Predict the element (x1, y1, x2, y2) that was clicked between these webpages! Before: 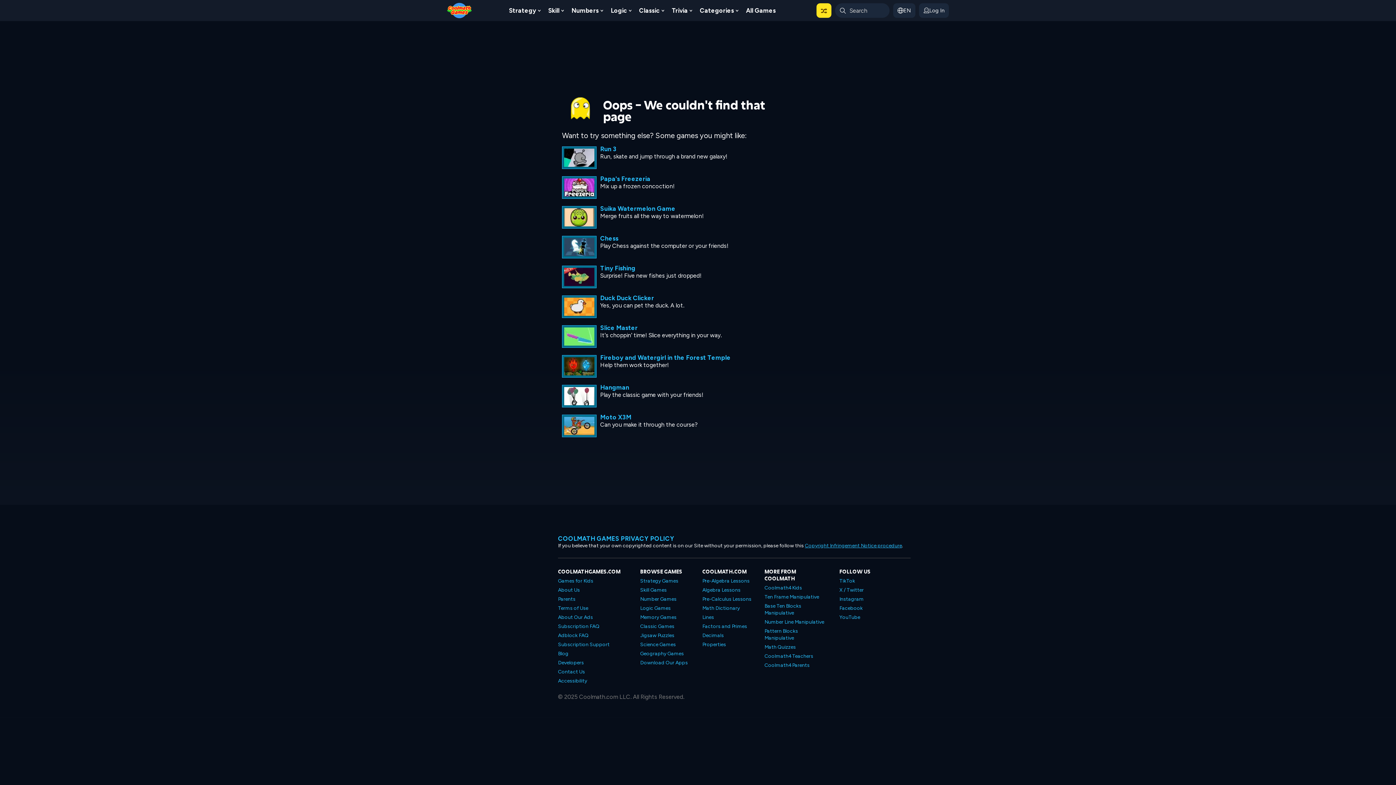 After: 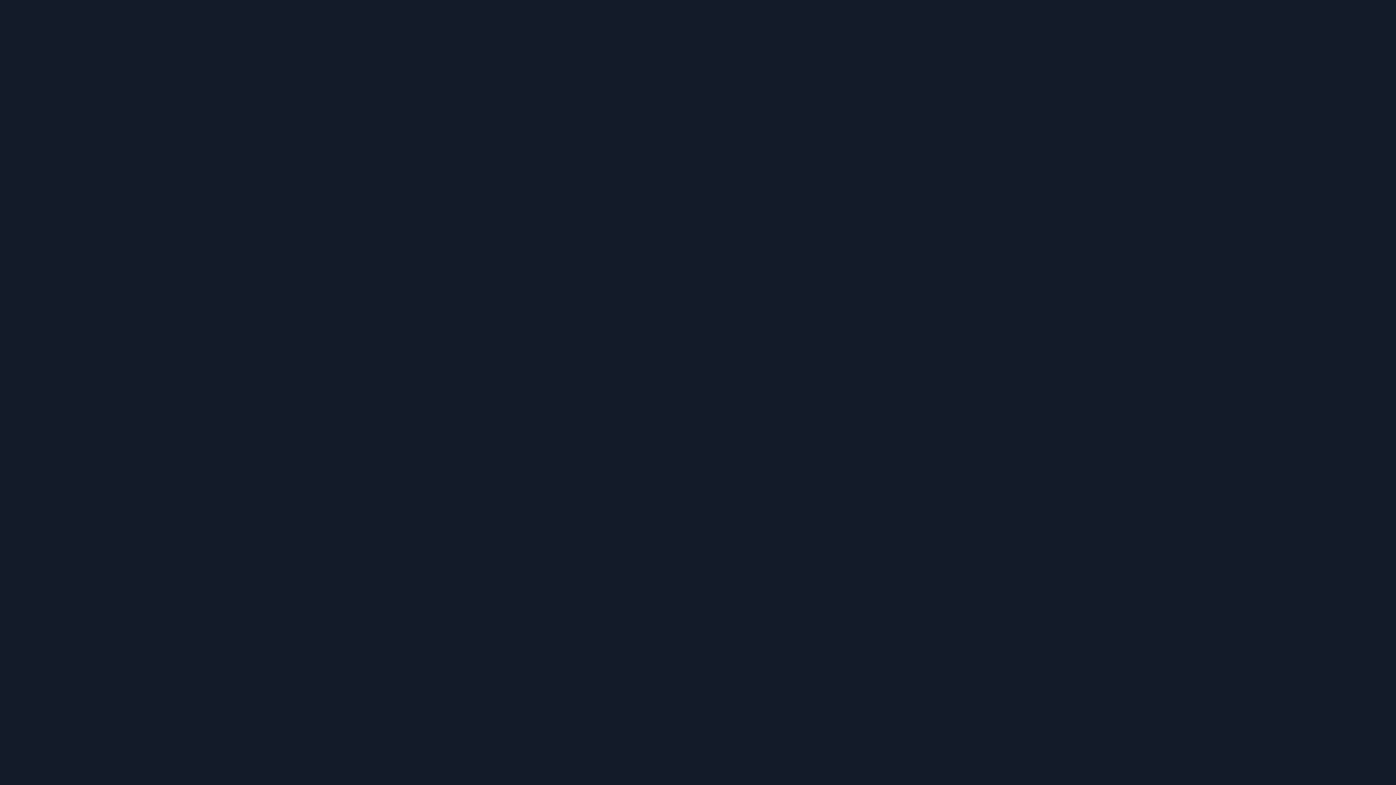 Action: label: Strategy bbox: (506, 3, 543, 17)